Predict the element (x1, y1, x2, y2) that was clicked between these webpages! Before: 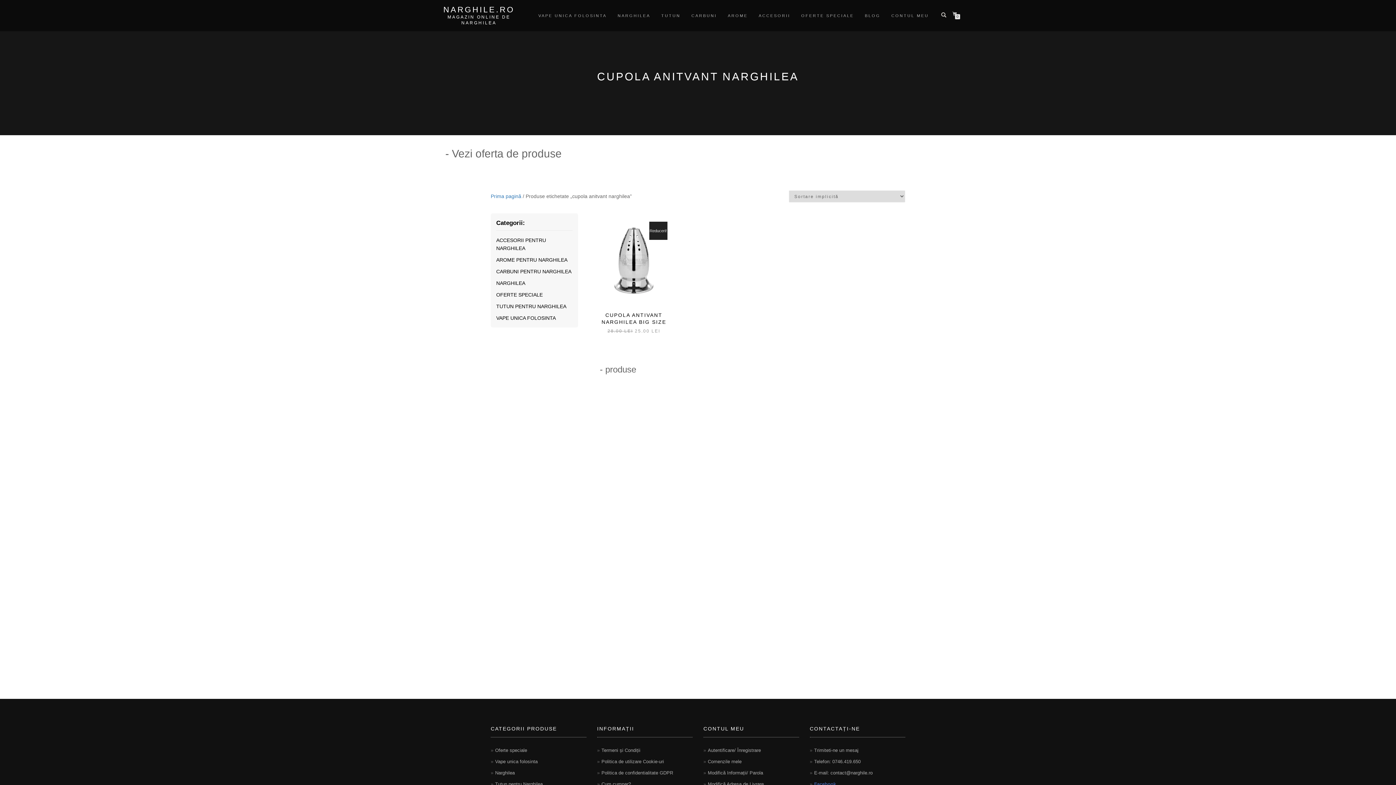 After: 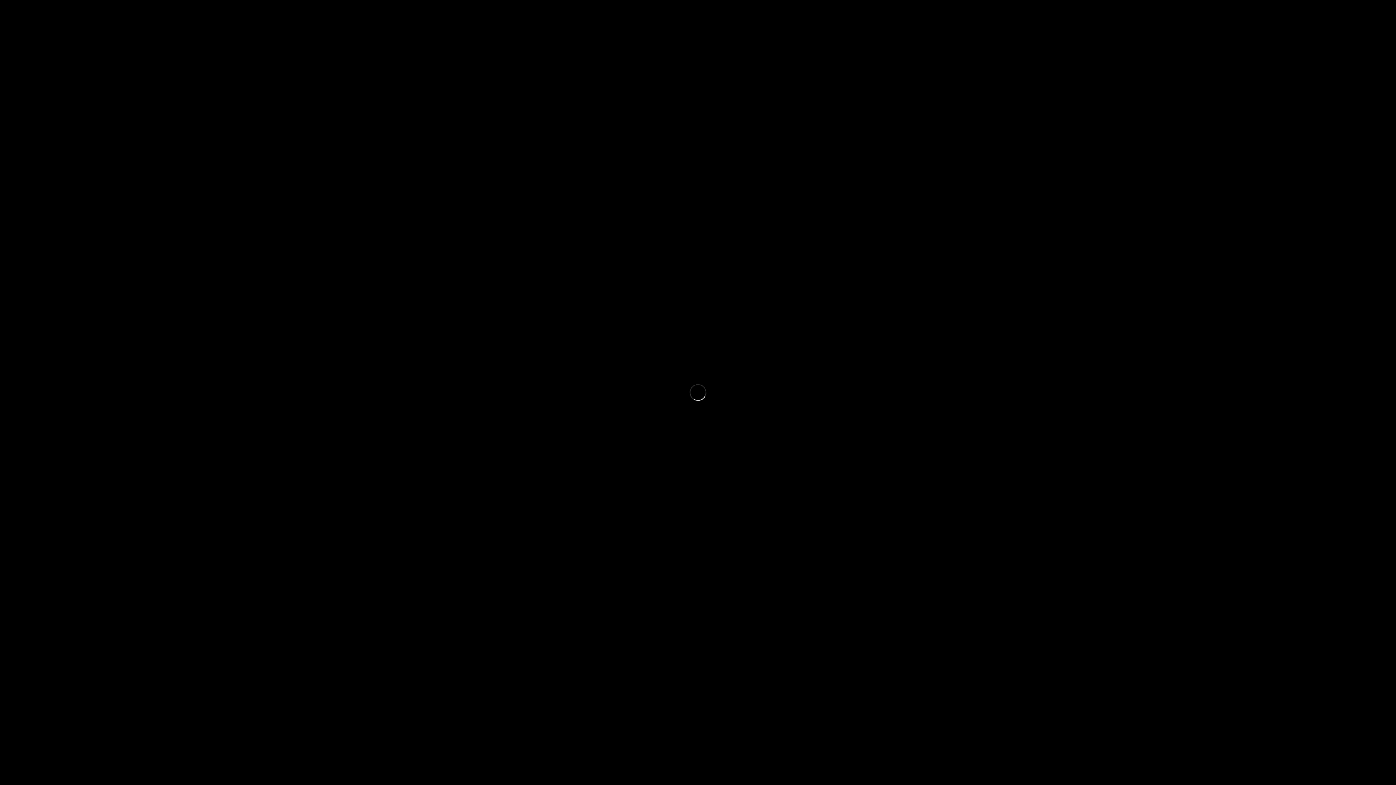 Action: bbox: (441, 14, 516, 25) label: MAGAZIN ONLINE DE NARGHILEA